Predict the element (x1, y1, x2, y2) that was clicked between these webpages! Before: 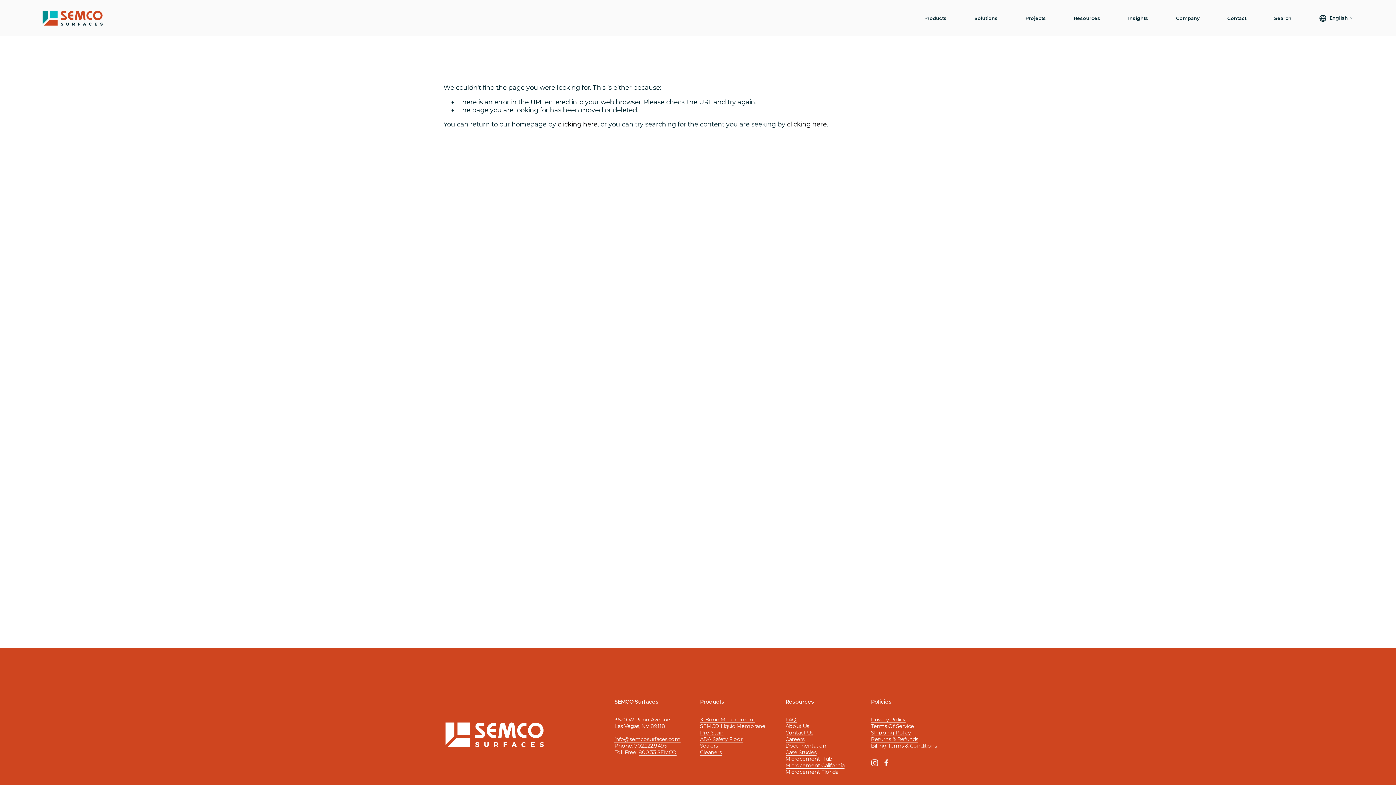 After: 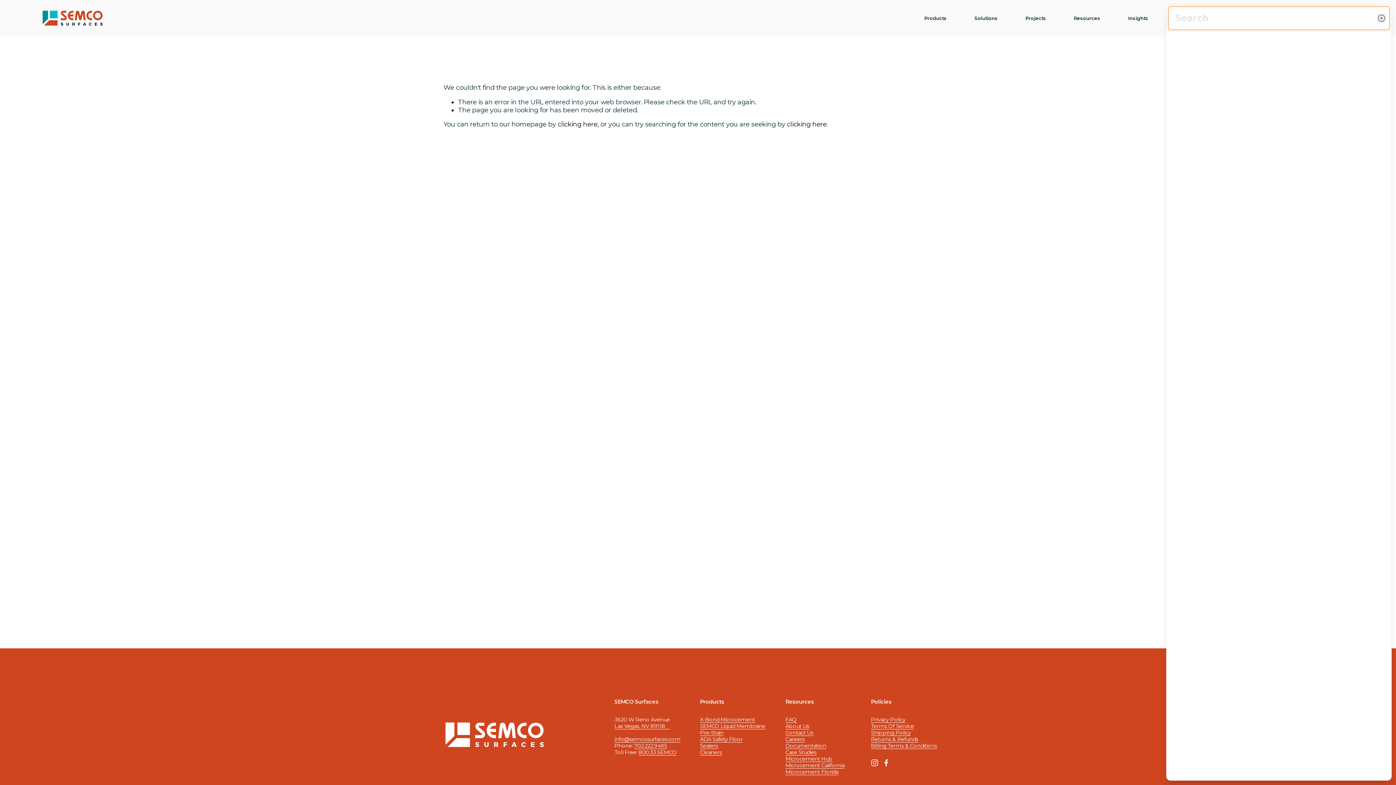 Action: label: clicking here bbox: (787, 120, 826, 128)